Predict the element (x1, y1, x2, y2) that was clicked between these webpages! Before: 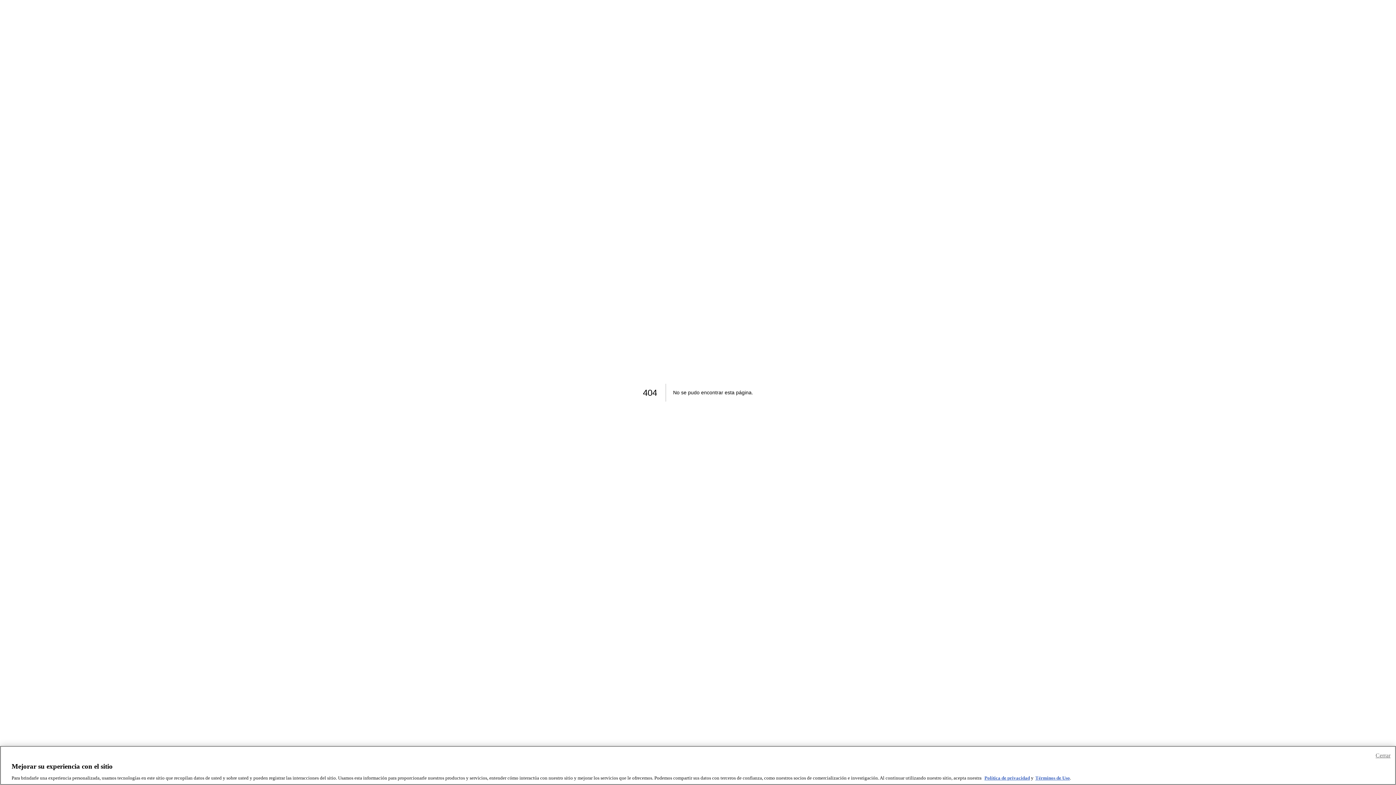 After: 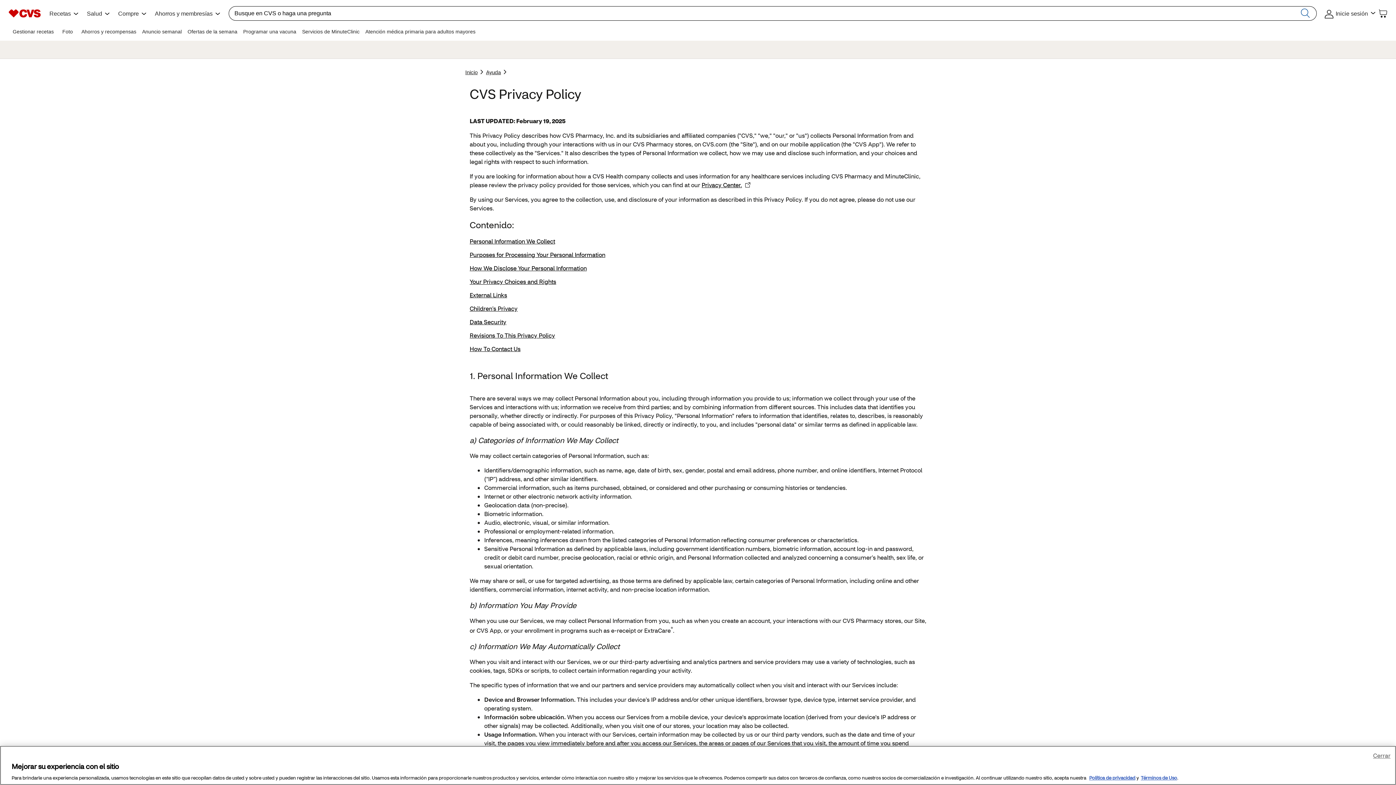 Action: label: Política de privacidad bbox: (984, 775, 1030, 781)